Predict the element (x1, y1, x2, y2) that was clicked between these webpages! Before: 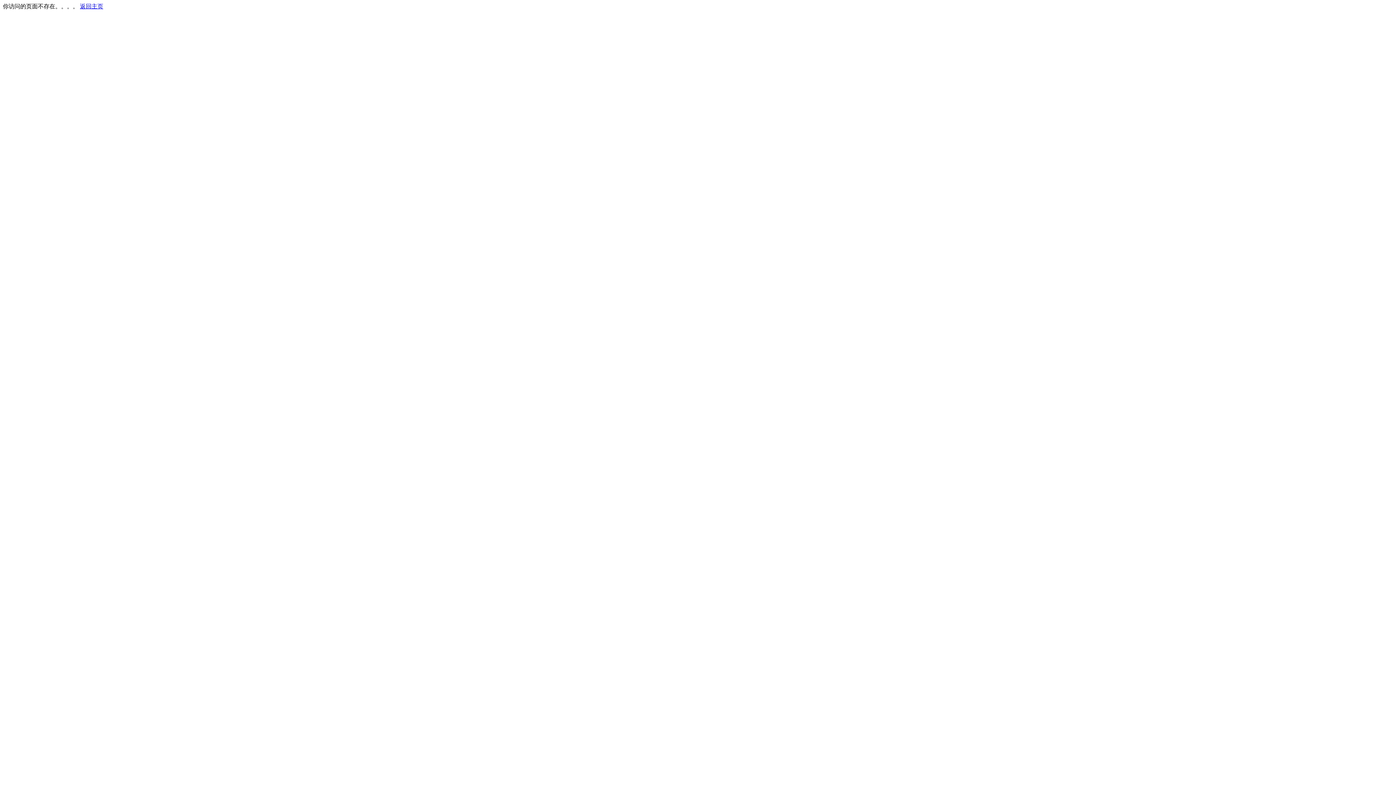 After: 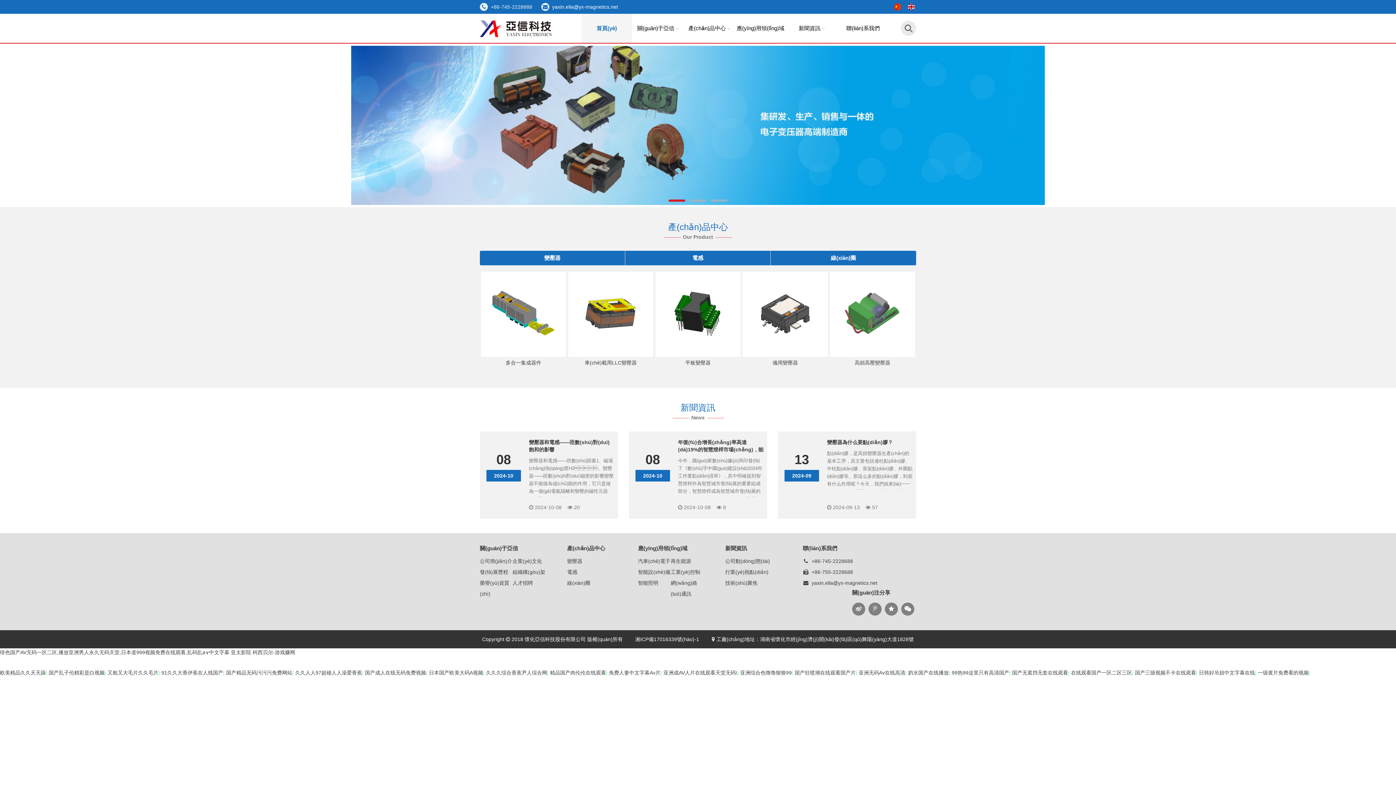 Action: label: 返回主页 bbox: (80, 3, 103, 9)